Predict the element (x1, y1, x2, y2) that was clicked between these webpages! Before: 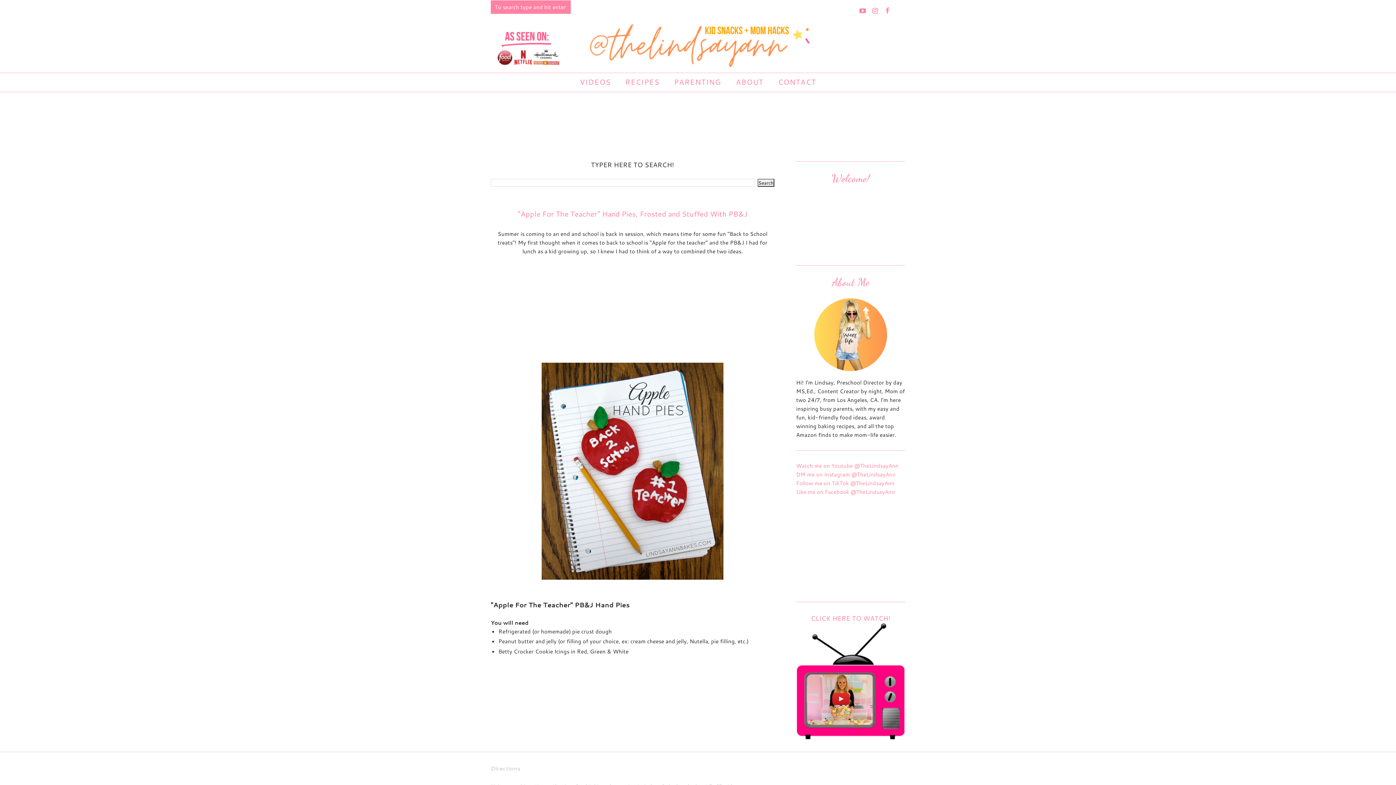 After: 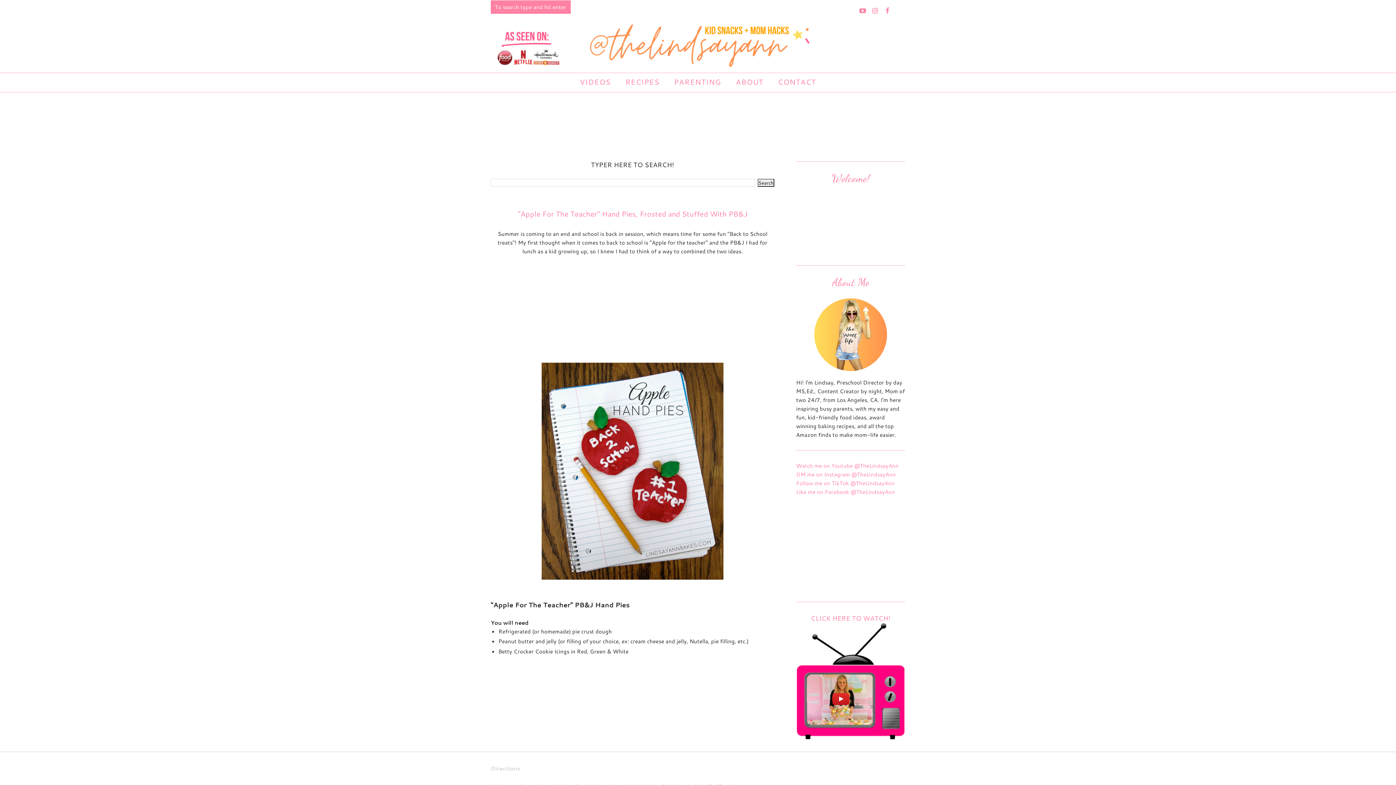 Action: bbox: (894, 0, 905, 13)